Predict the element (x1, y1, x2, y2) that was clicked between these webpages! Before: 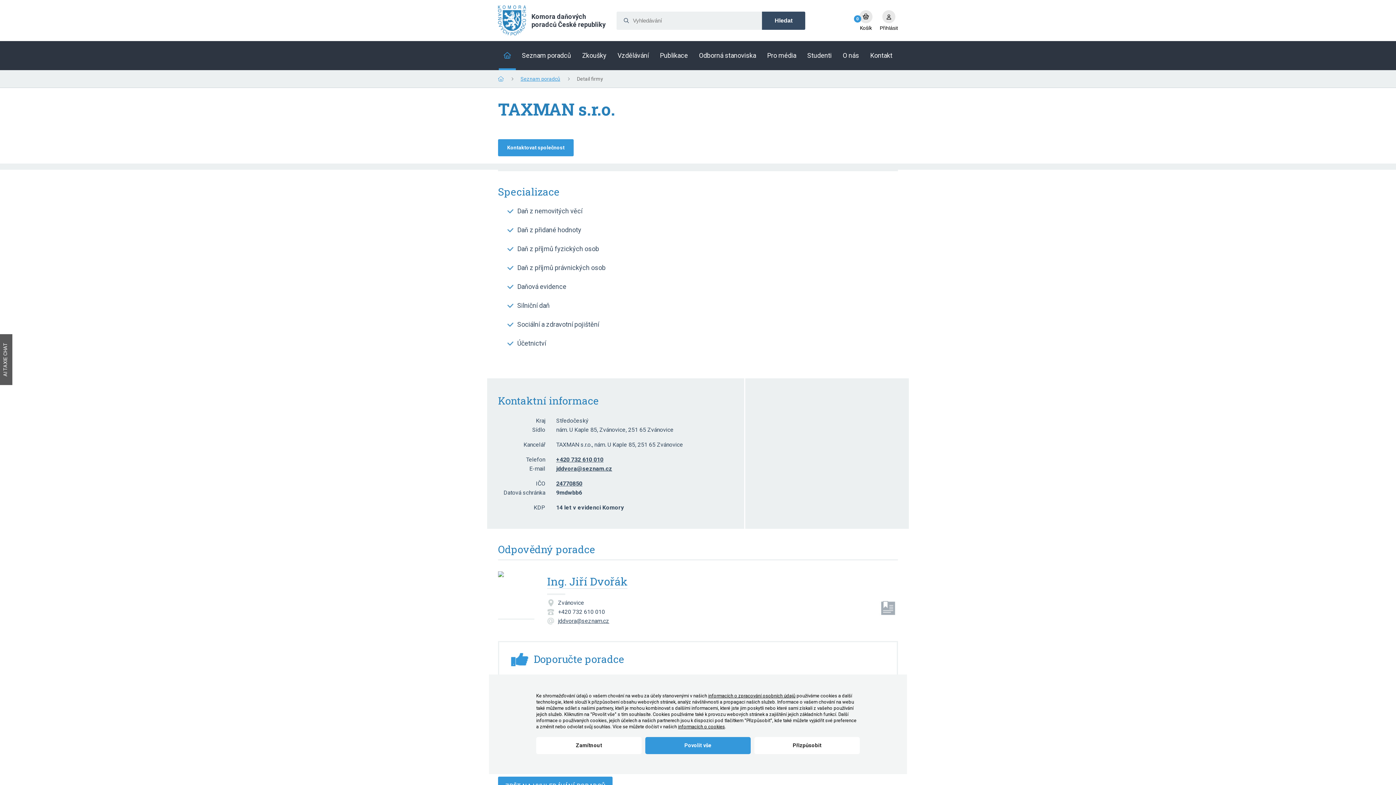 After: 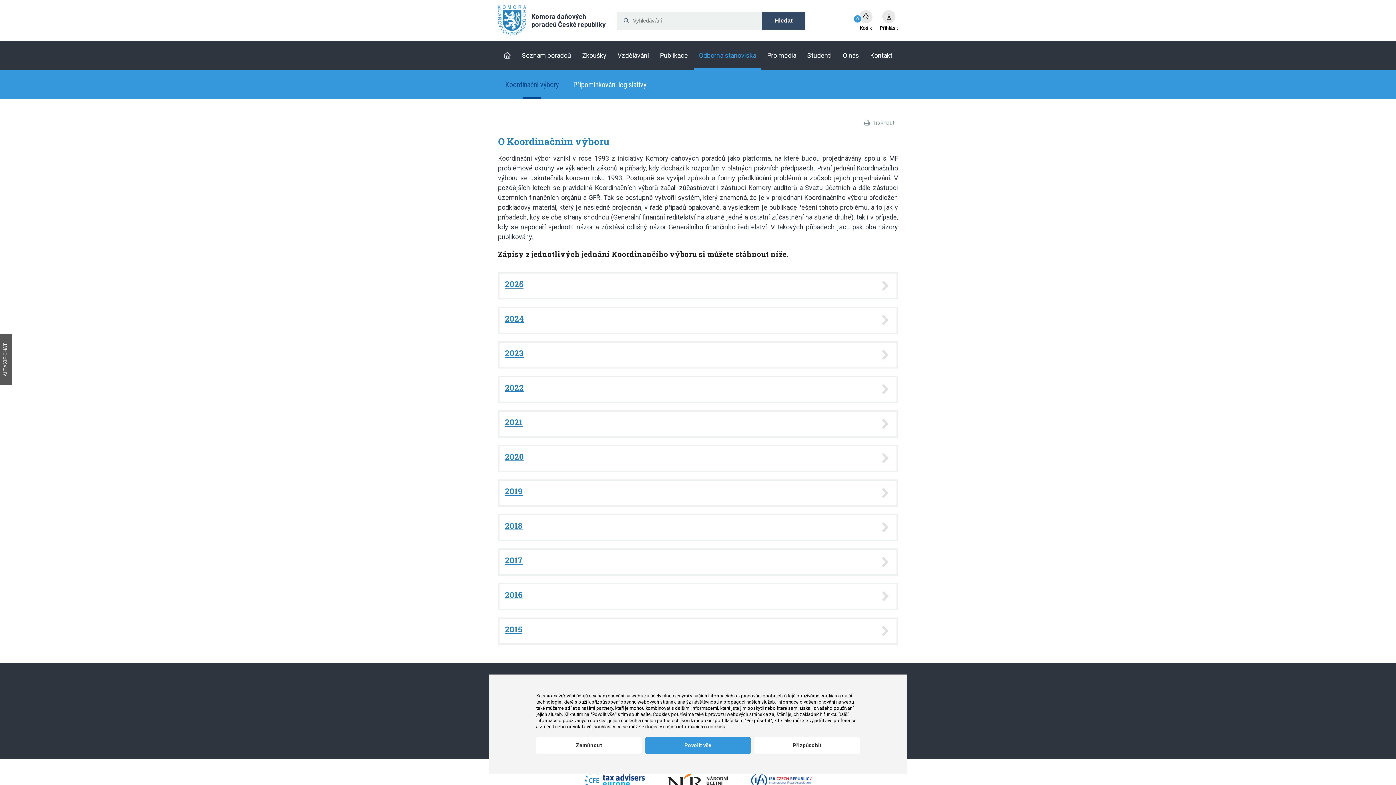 Action: bbox: (693, 41, 761, 70) label: Odborná stanoviska